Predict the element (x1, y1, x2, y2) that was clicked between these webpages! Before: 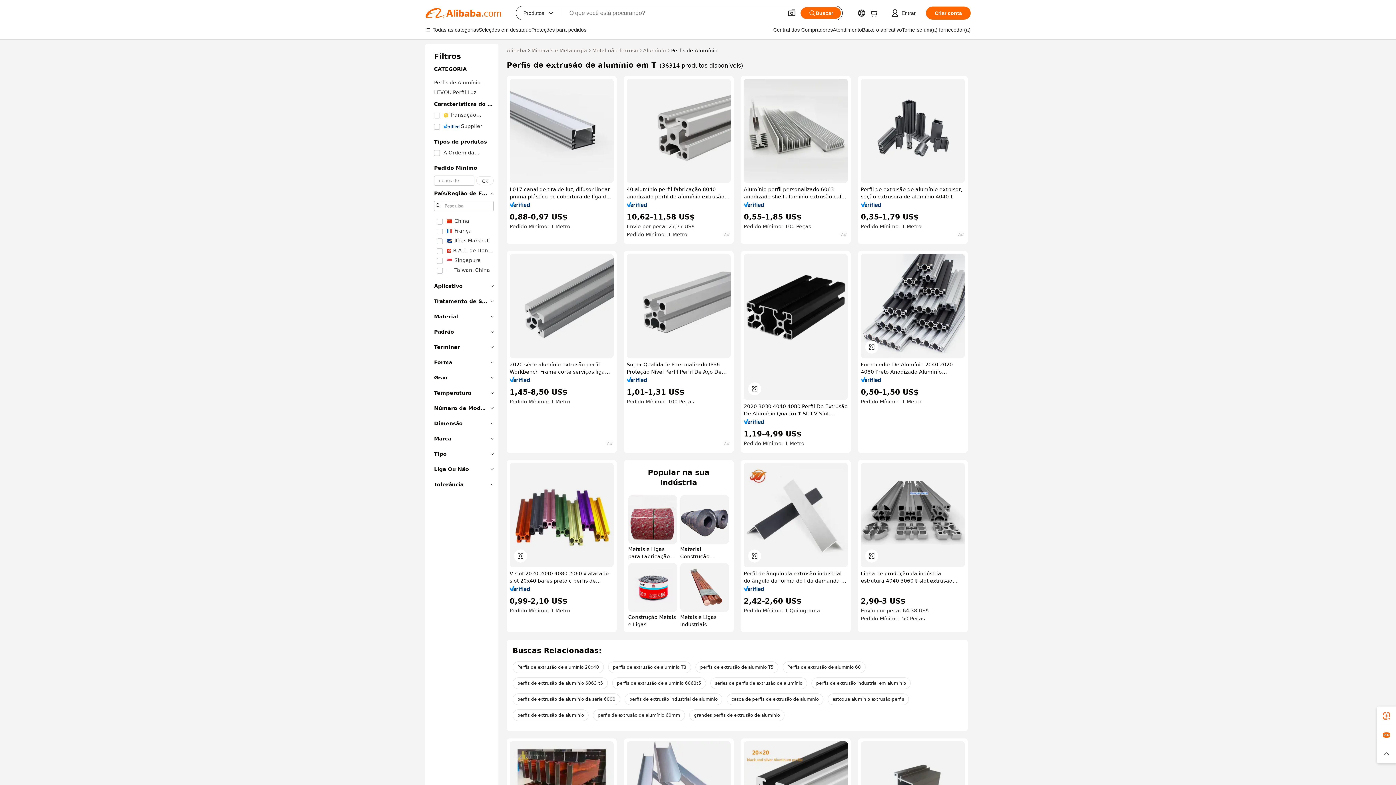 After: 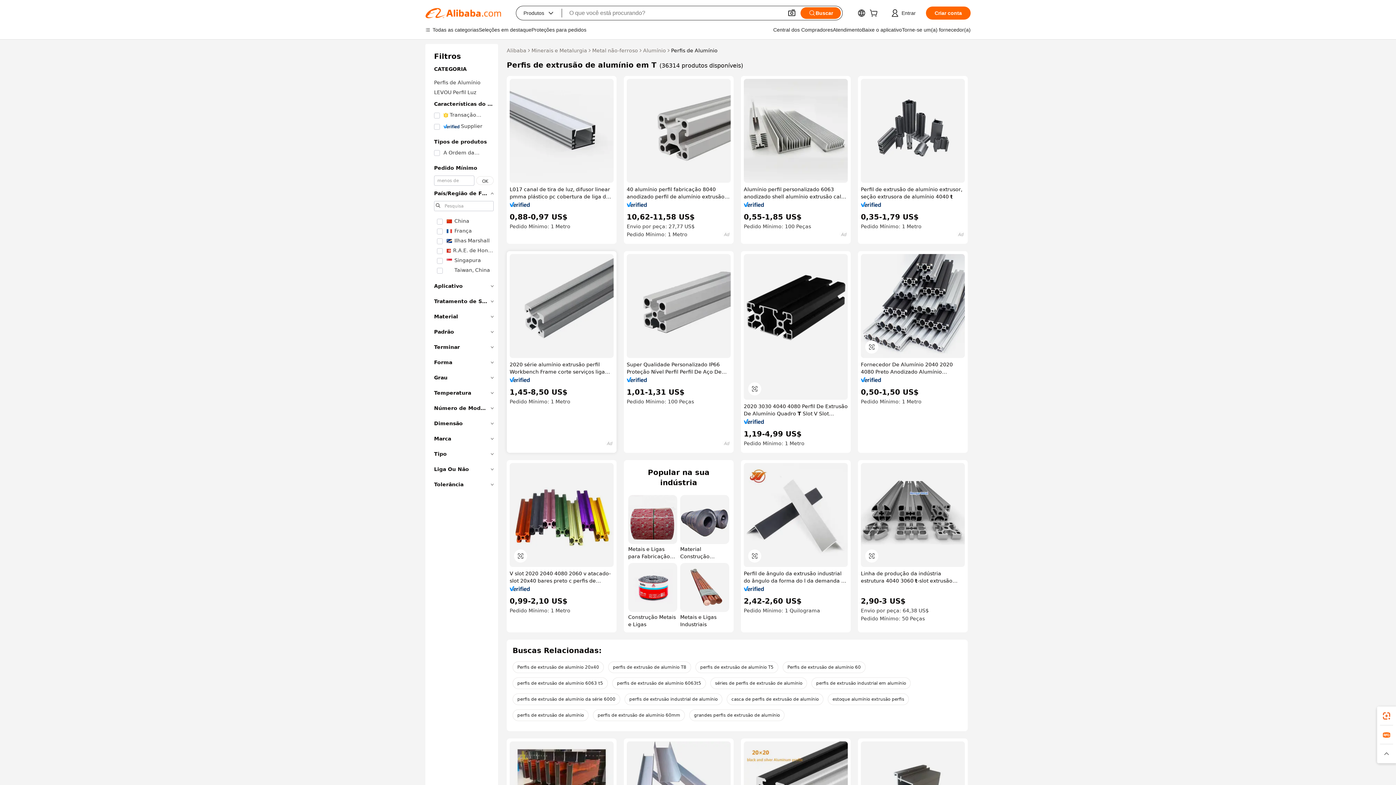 Action: bbox: (509, 377, 530, 382)